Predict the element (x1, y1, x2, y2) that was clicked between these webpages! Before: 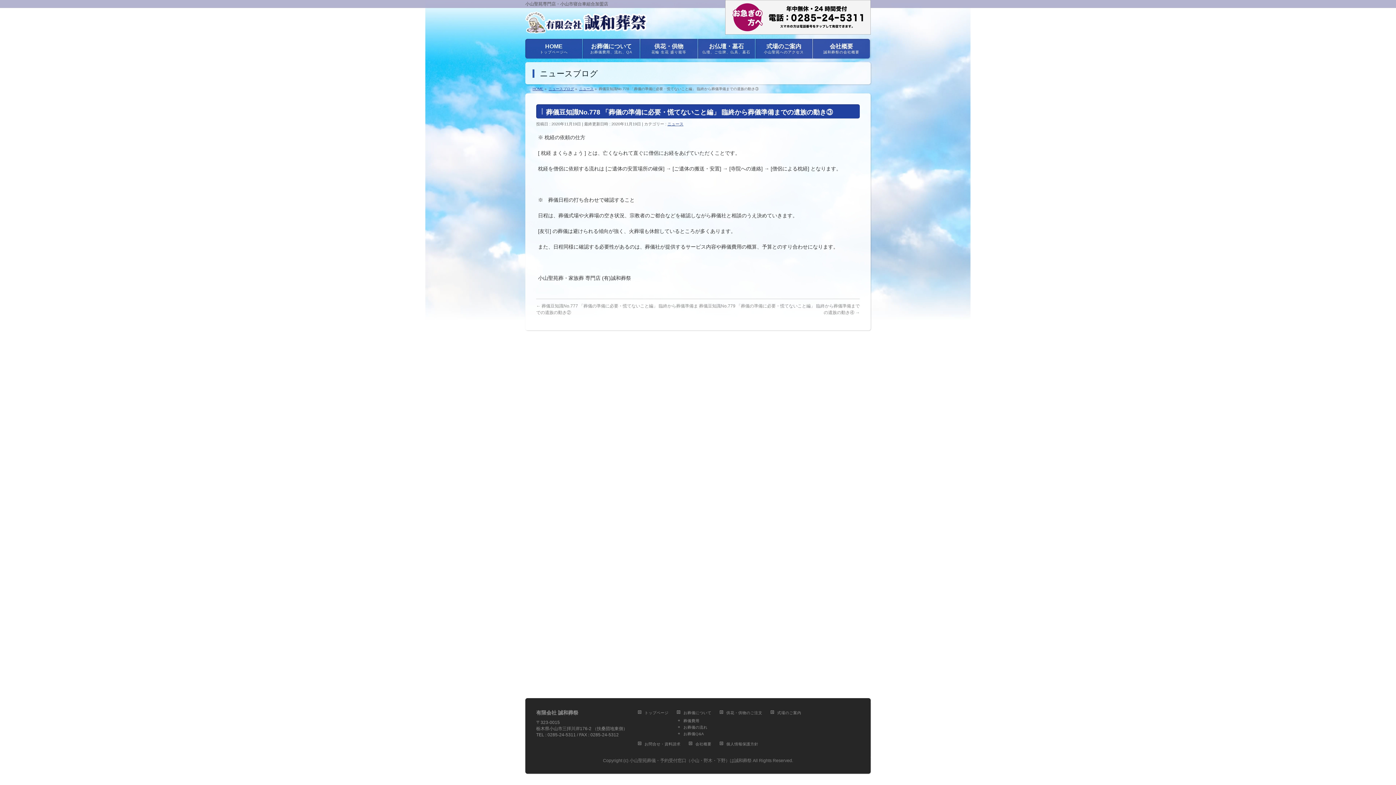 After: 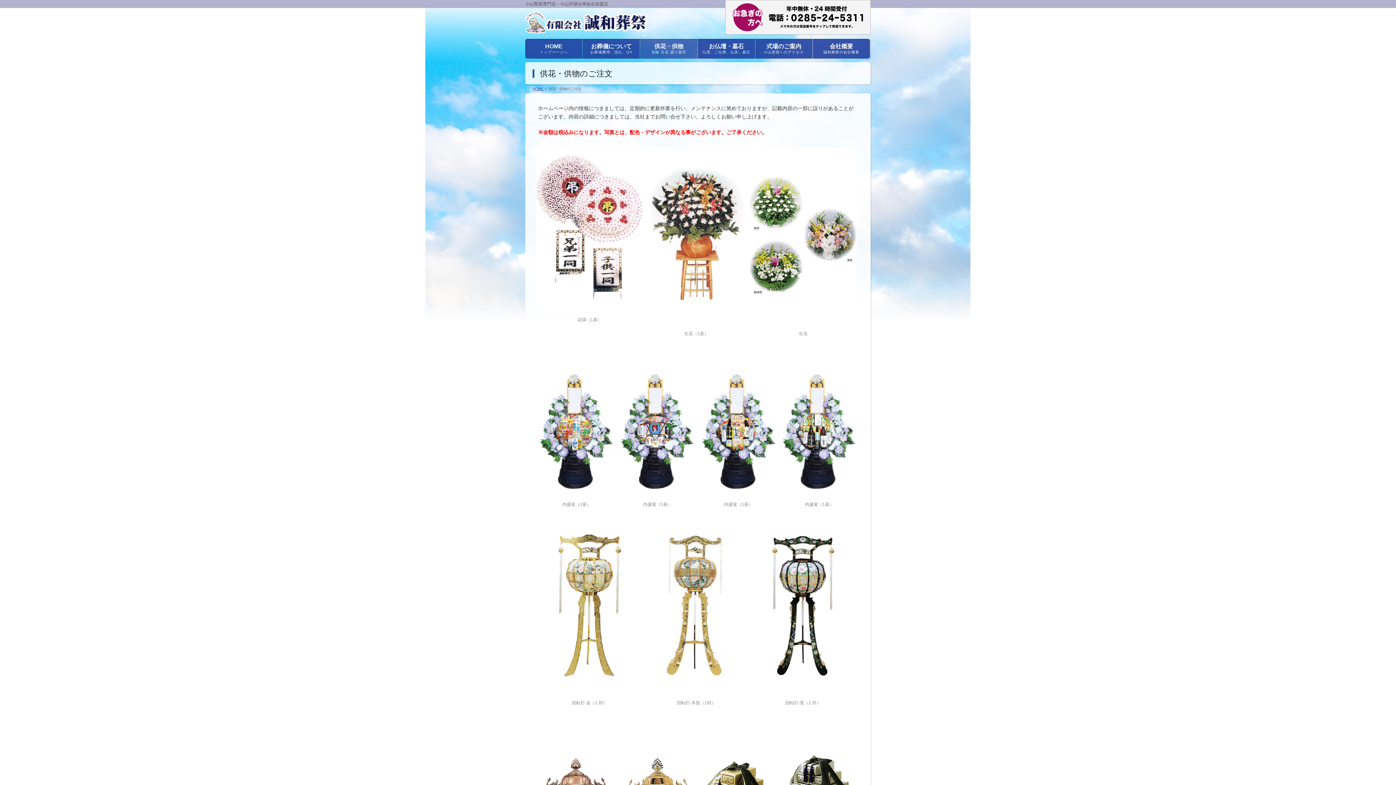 Action: label: 供花・供物
花輪 生花 盛り籠等 bbox: (640, 38, 697, 58)